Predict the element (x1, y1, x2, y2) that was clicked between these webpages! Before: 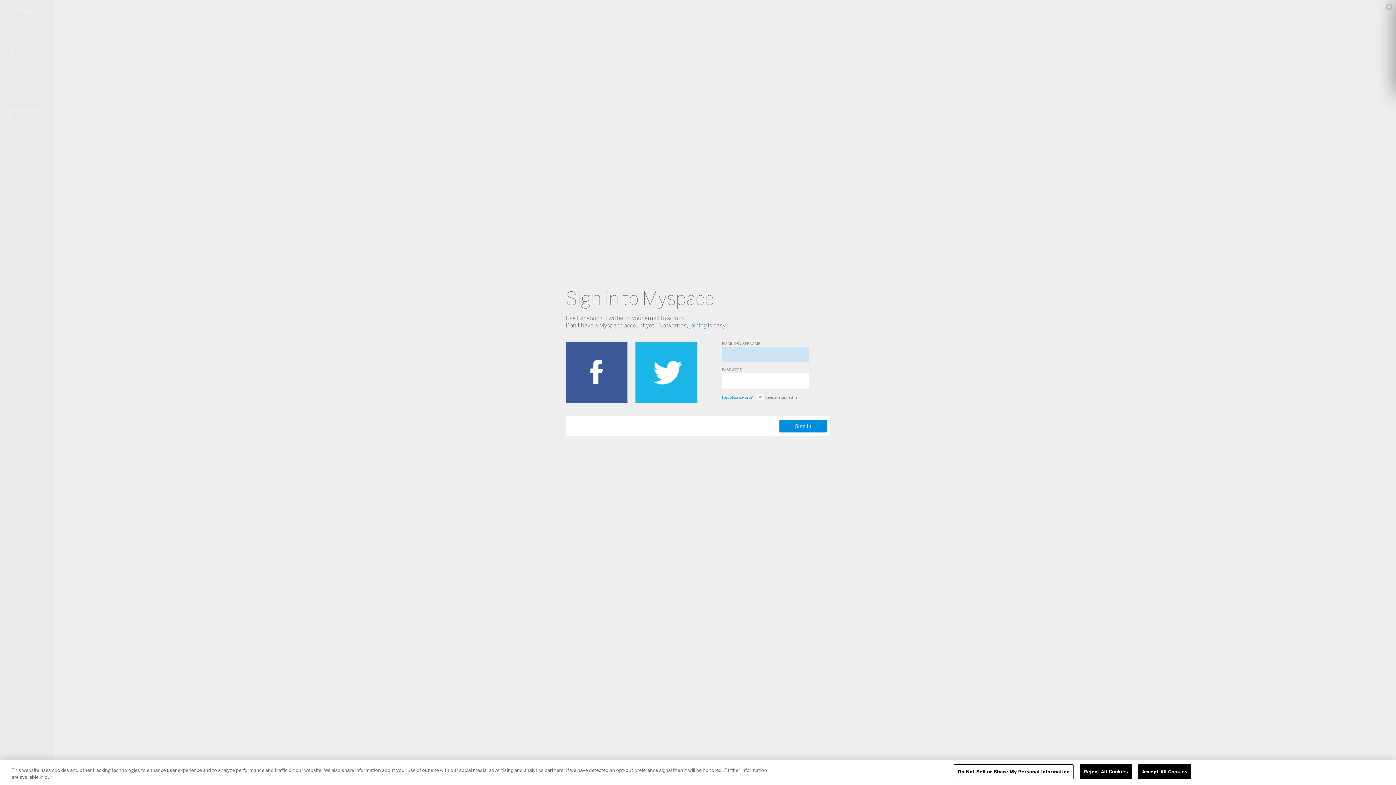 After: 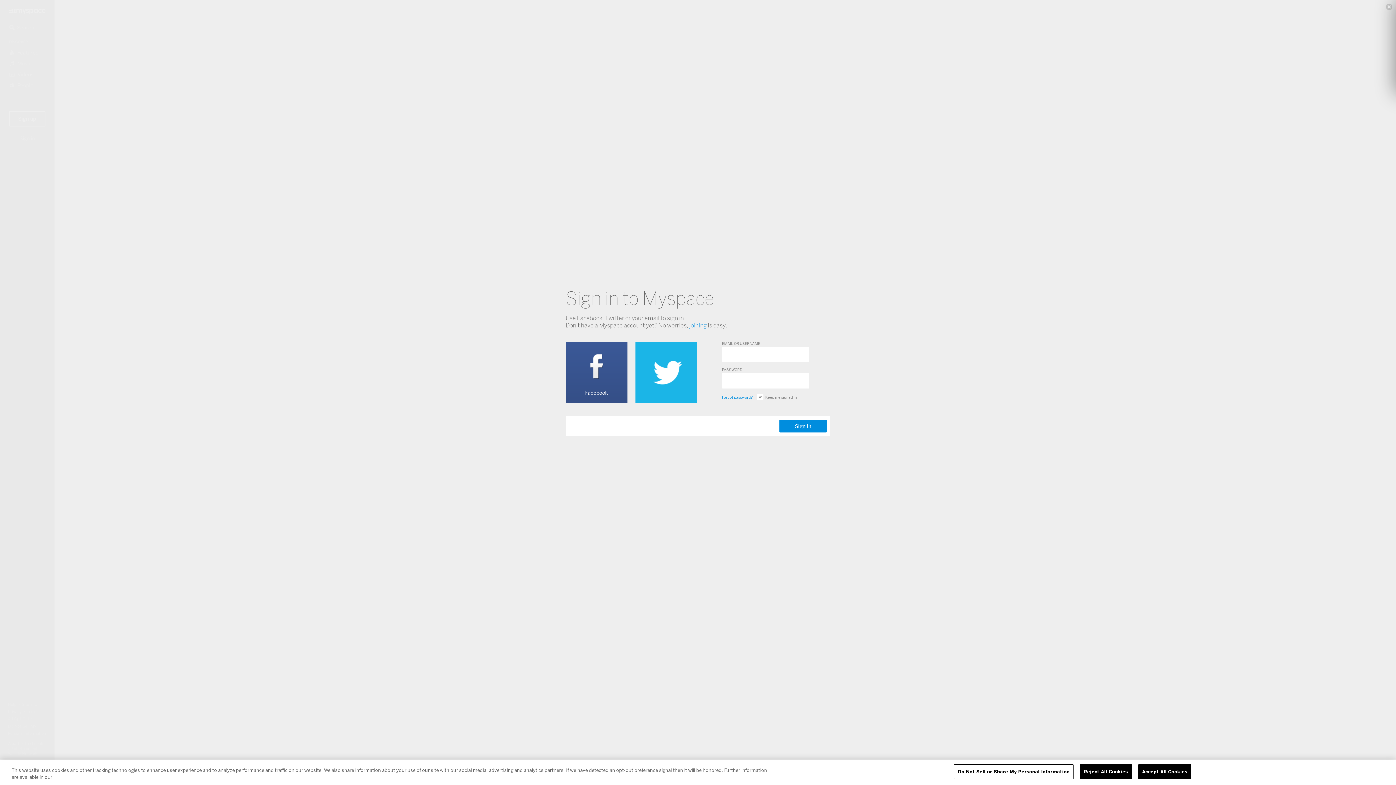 Action: bbox: (565, 341, 627, 403)